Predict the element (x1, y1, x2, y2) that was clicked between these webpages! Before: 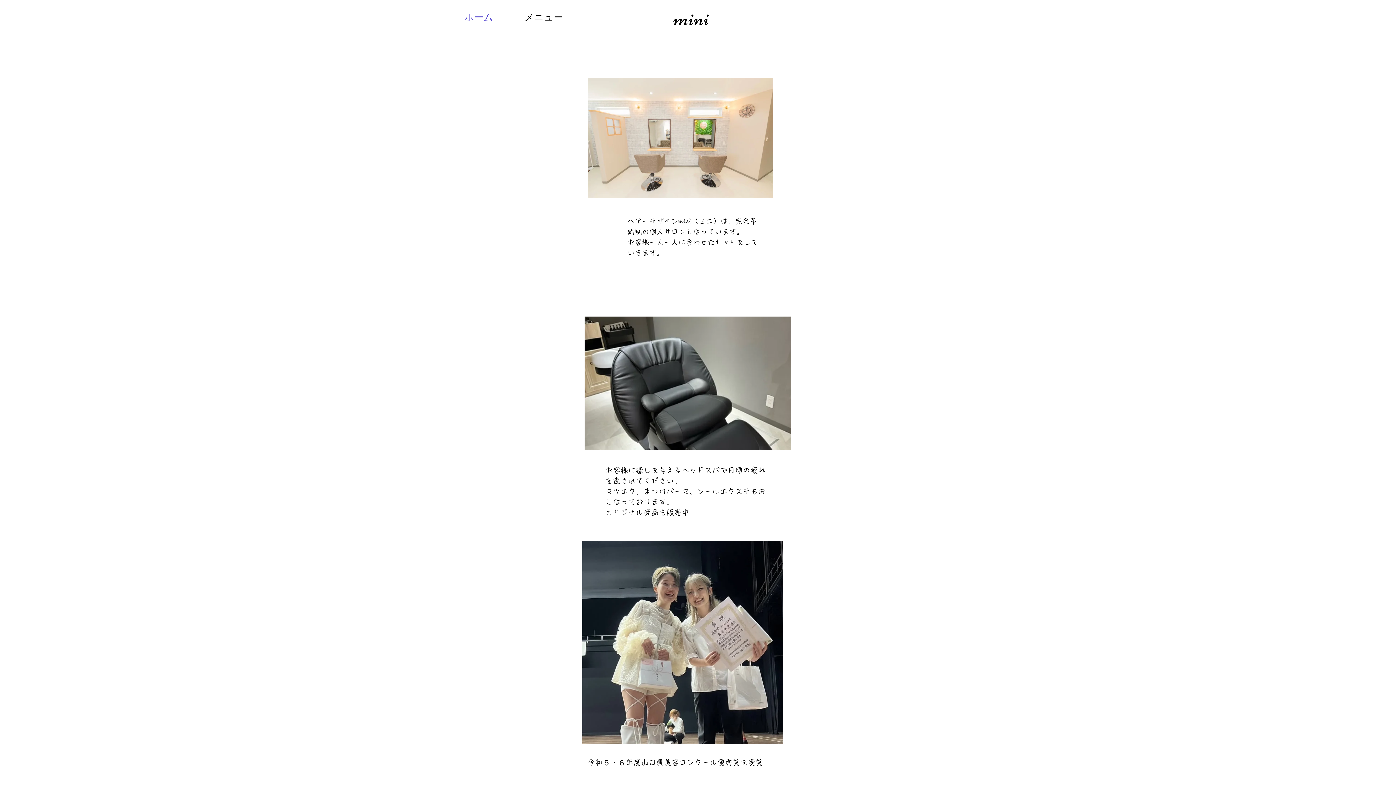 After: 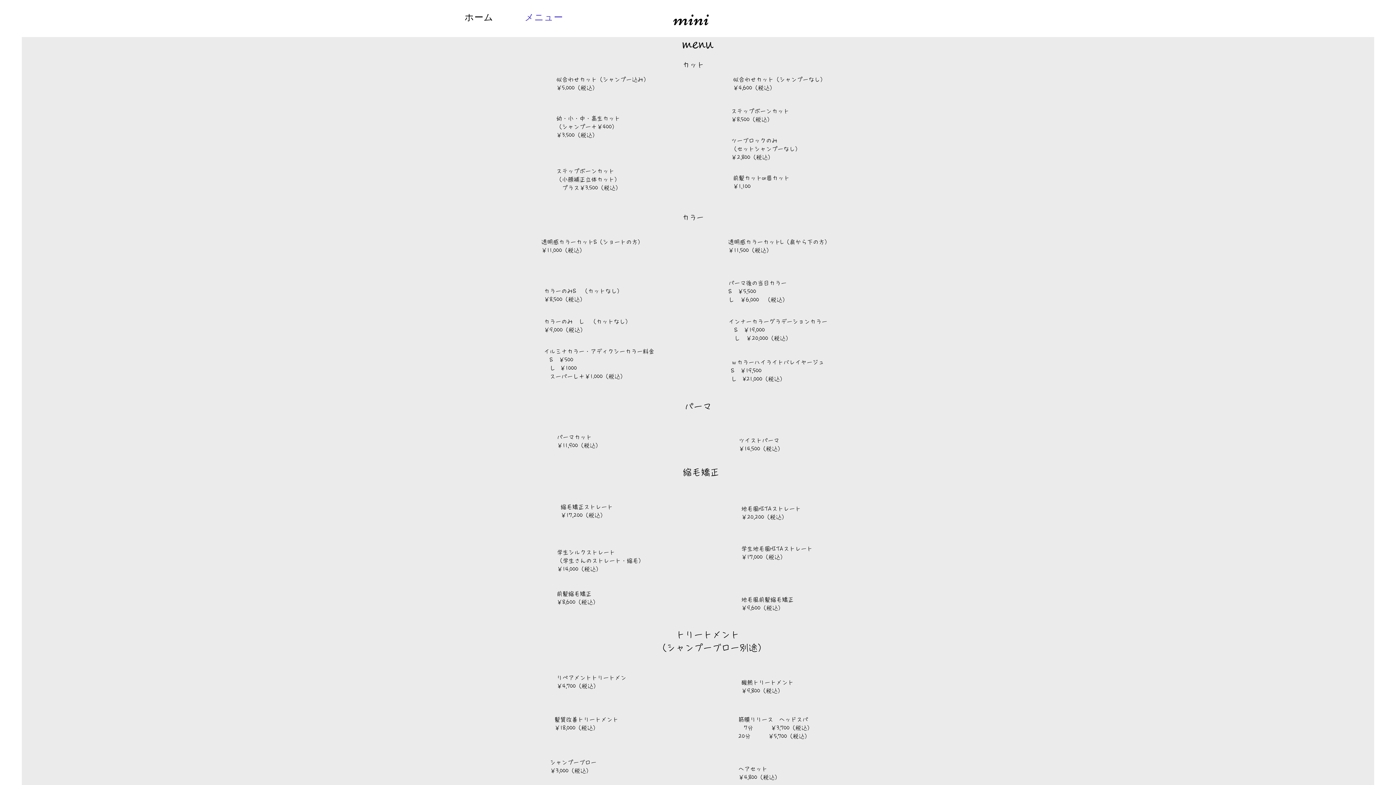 Action: bbox: (510, 7, 577, 26) label: メニュー